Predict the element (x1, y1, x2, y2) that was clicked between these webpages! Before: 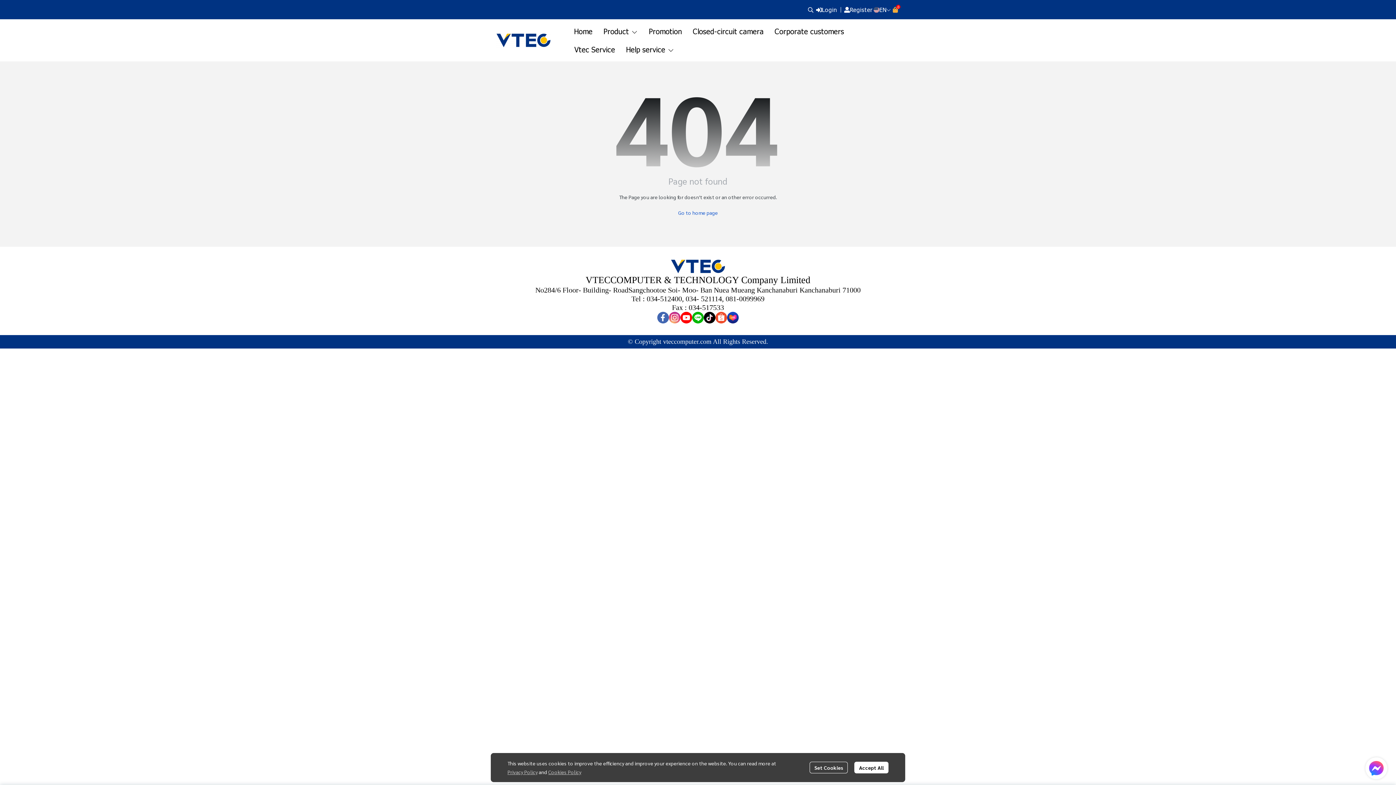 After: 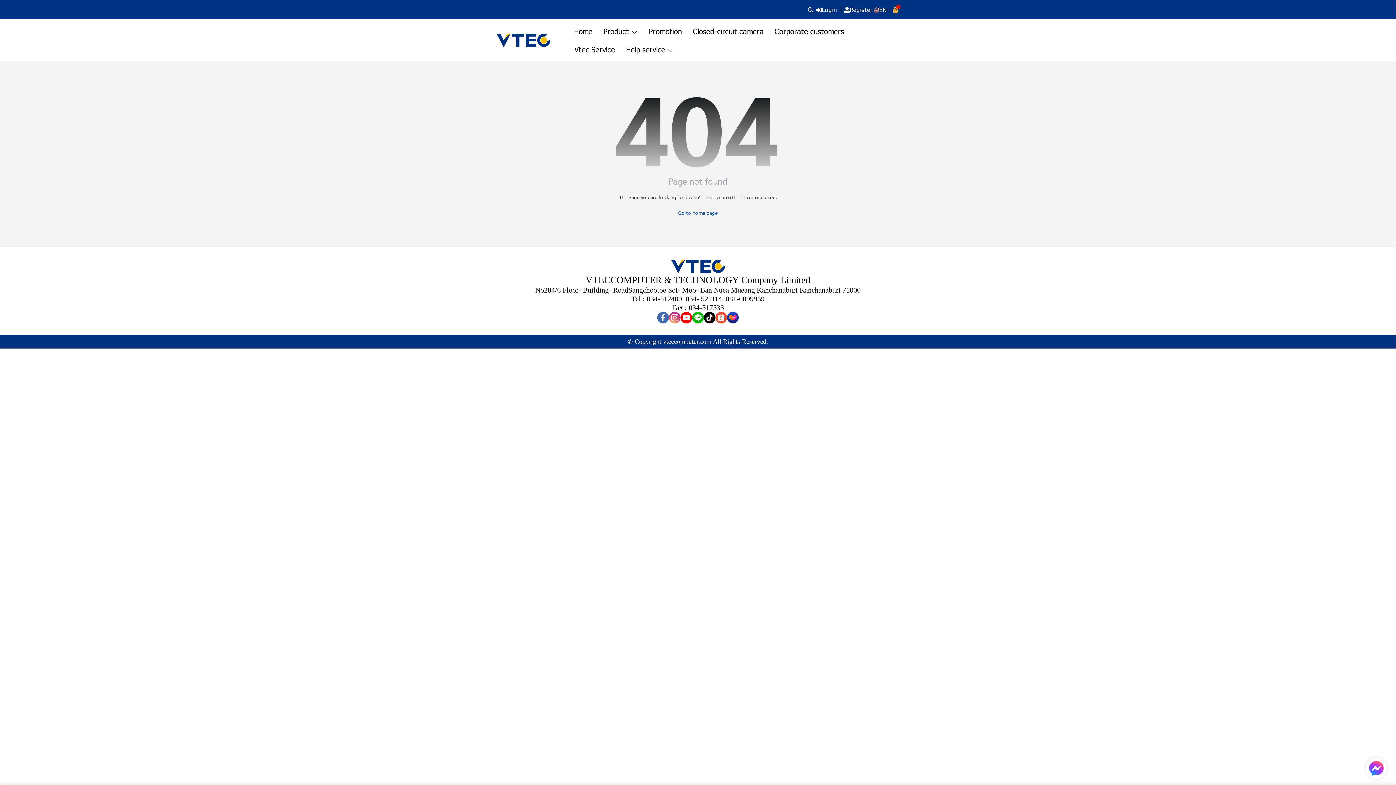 Action: label: Accept All bbox: (854, 762, 888, 773)